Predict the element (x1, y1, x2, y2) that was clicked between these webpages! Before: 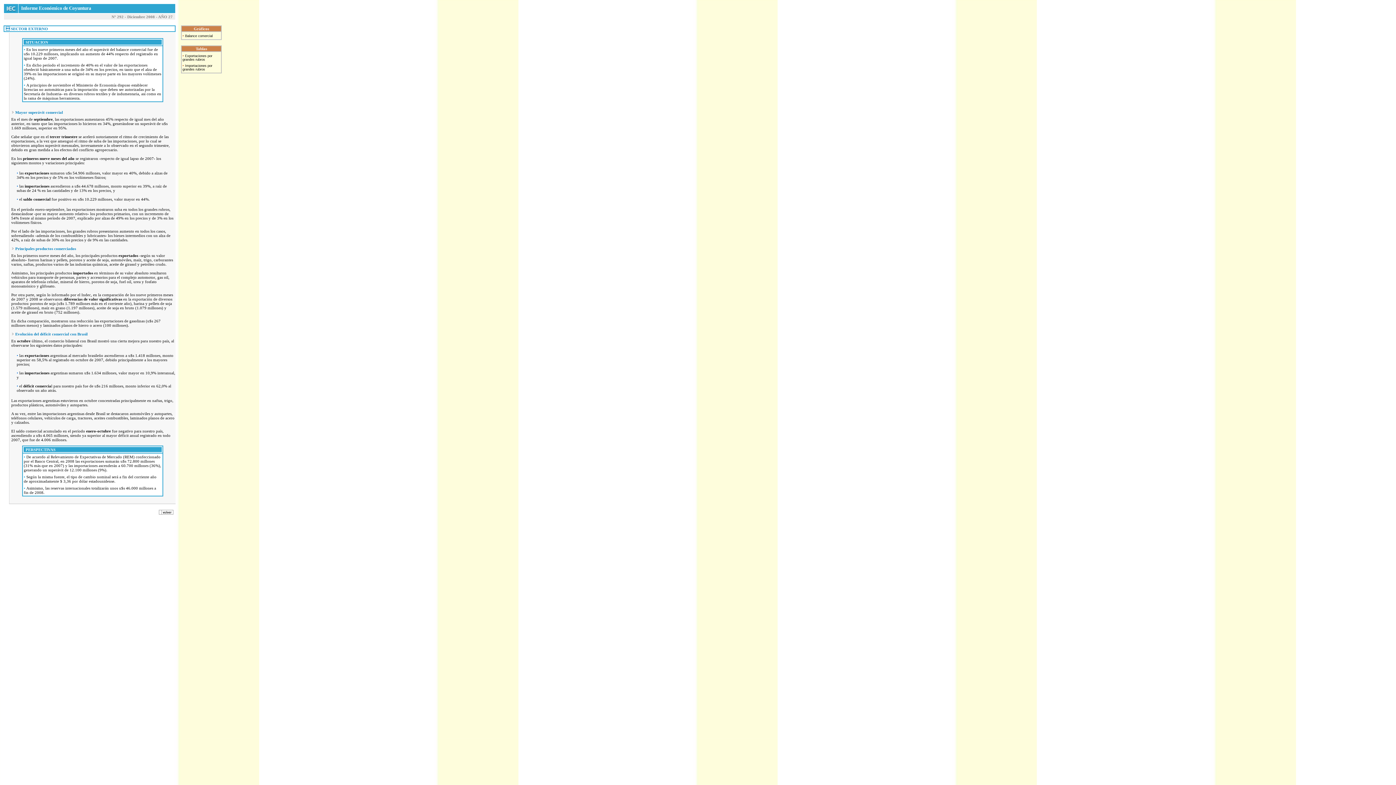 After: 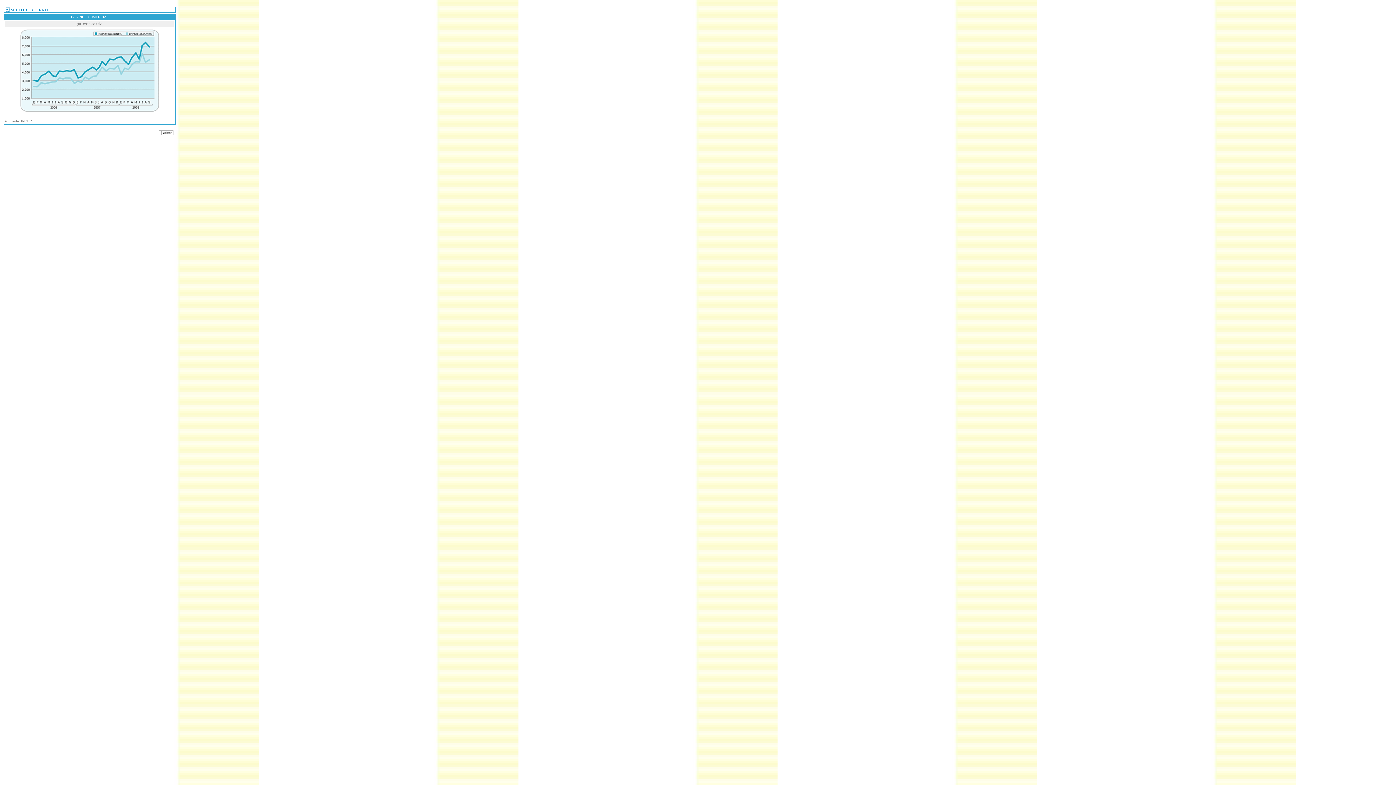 Action: label: Balance comercial bbox: (185, 33, 212, 37)